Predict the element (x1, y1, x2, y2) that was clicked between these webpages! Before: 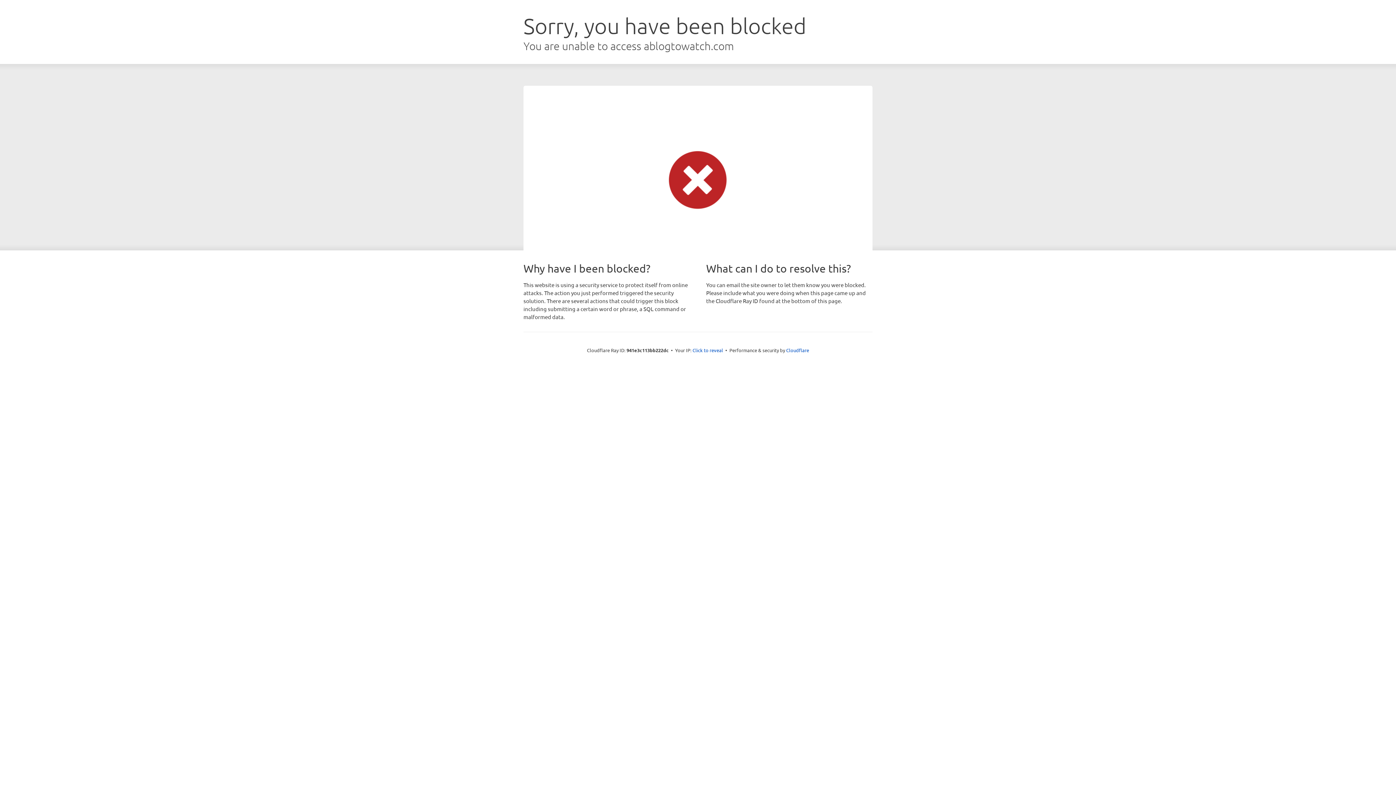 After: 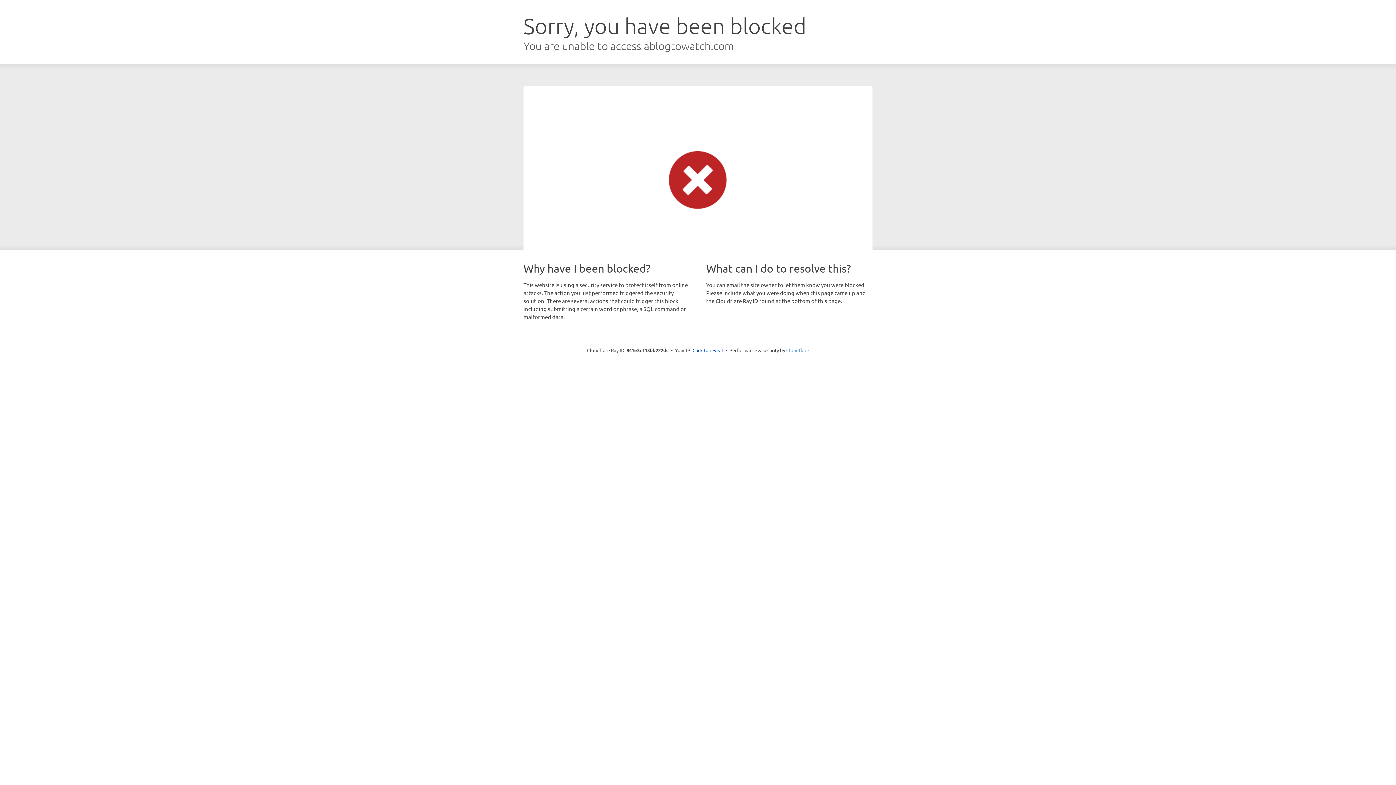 Action: bbox: (786, 347, 809, 353) label: Cloudflare